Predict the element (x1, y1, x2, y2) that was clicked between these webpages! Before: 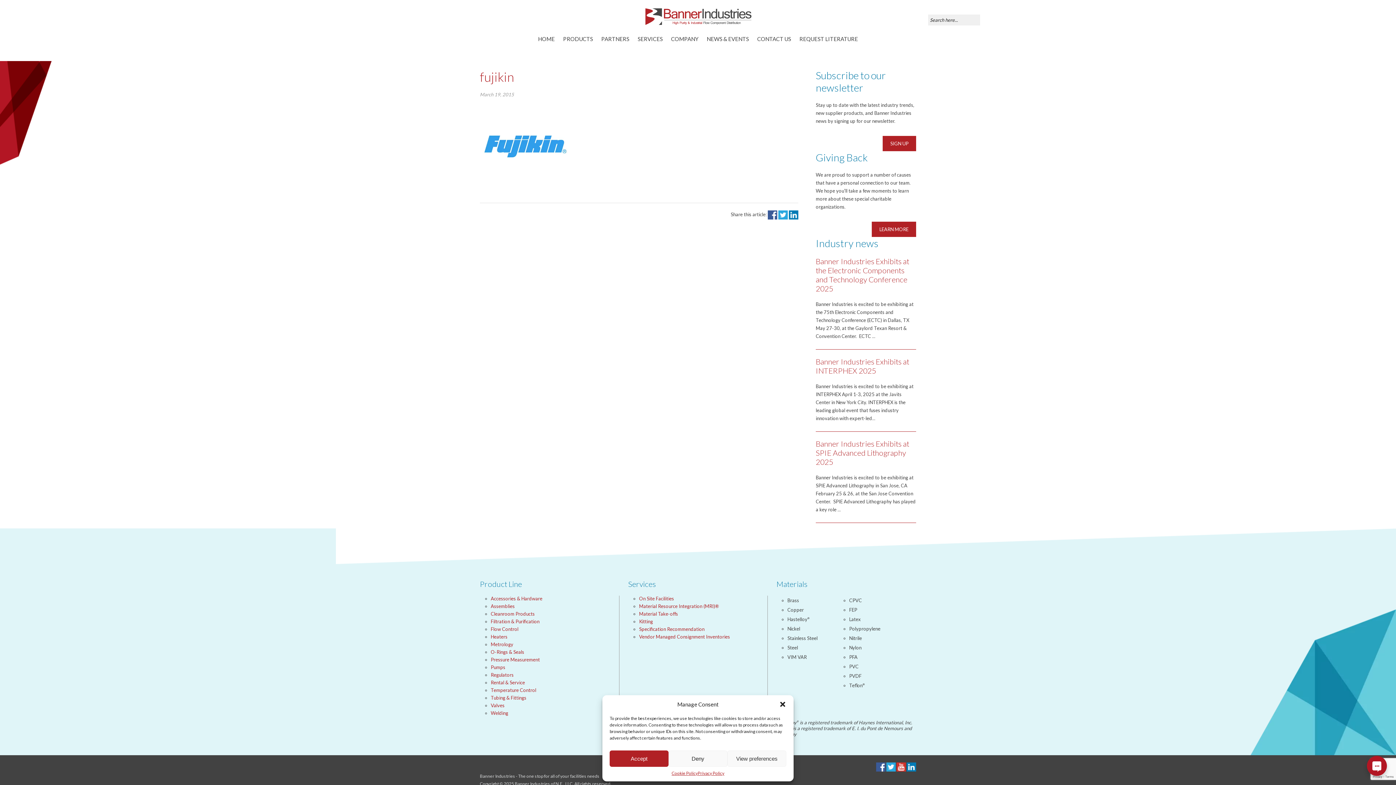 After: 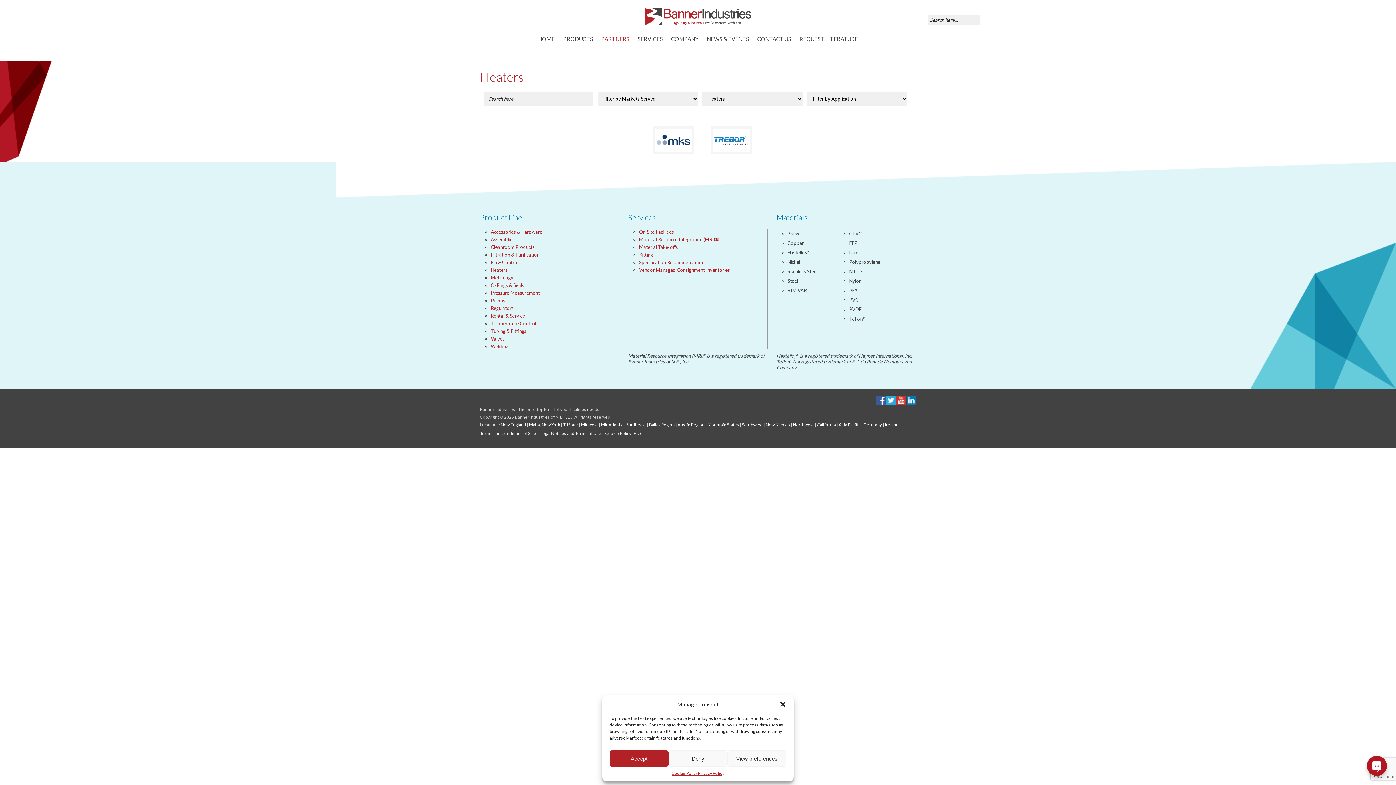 Action: bbox: (490, 634, 507, 640) label: Heaters